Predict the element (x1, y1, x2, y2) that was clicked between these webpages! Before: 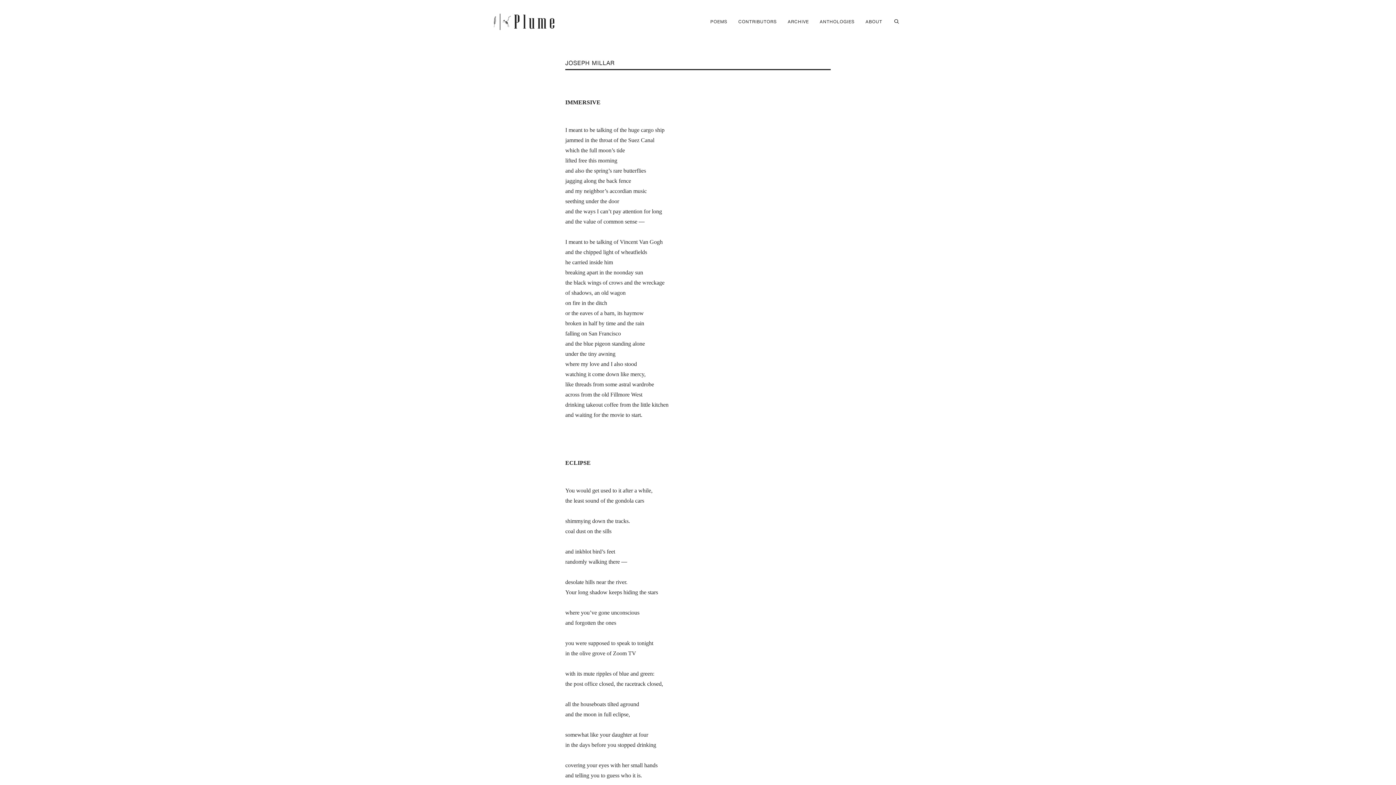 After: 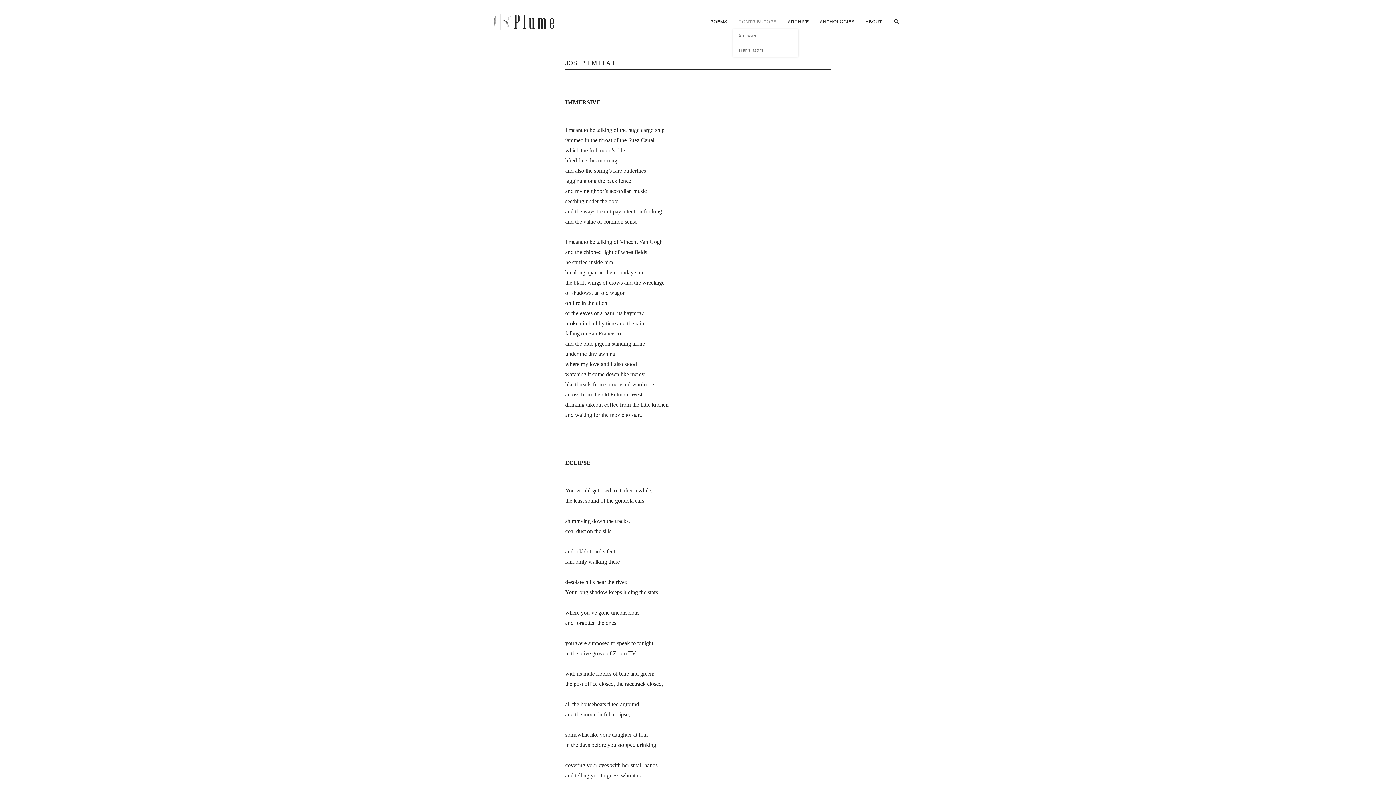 Action: bbox: (733, 0, 782, 43) label: CONTRIBUTORS